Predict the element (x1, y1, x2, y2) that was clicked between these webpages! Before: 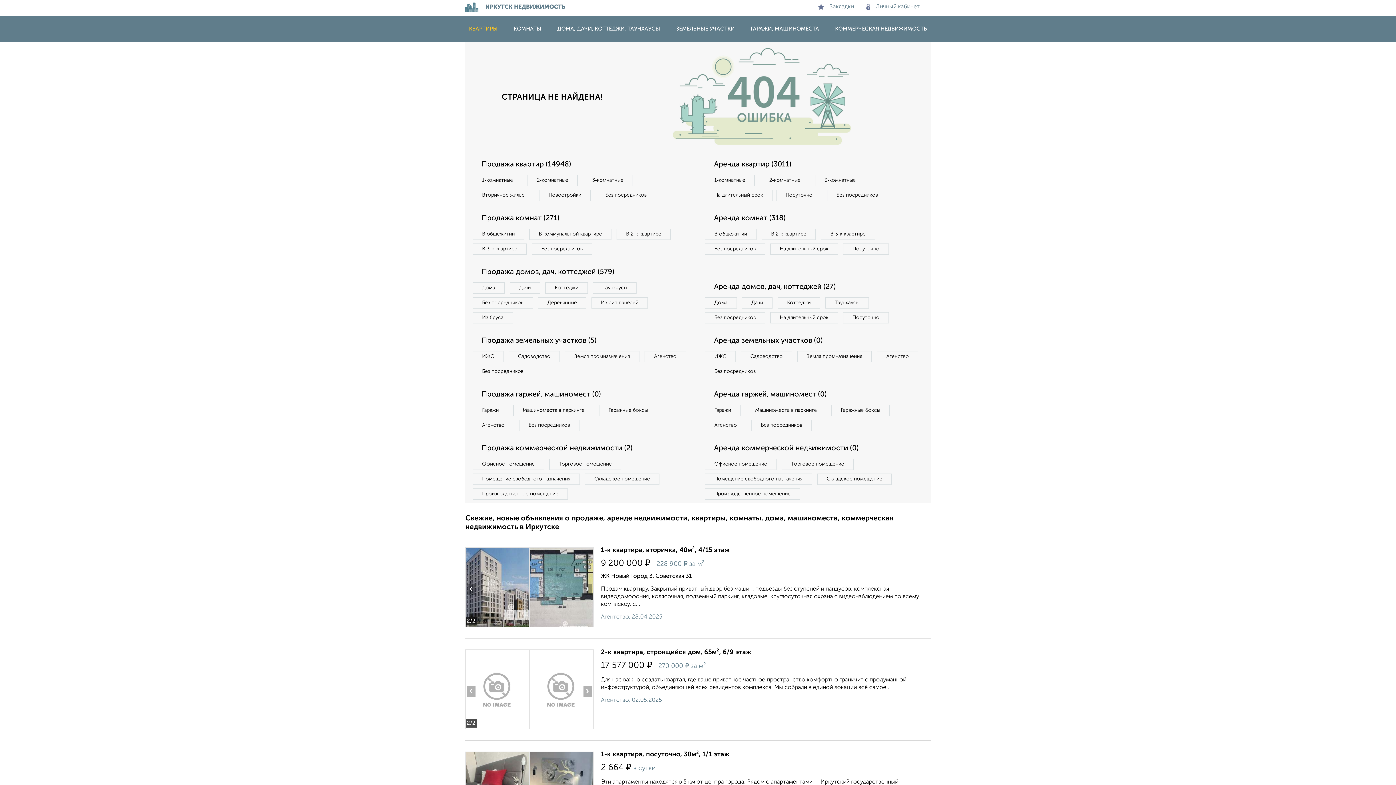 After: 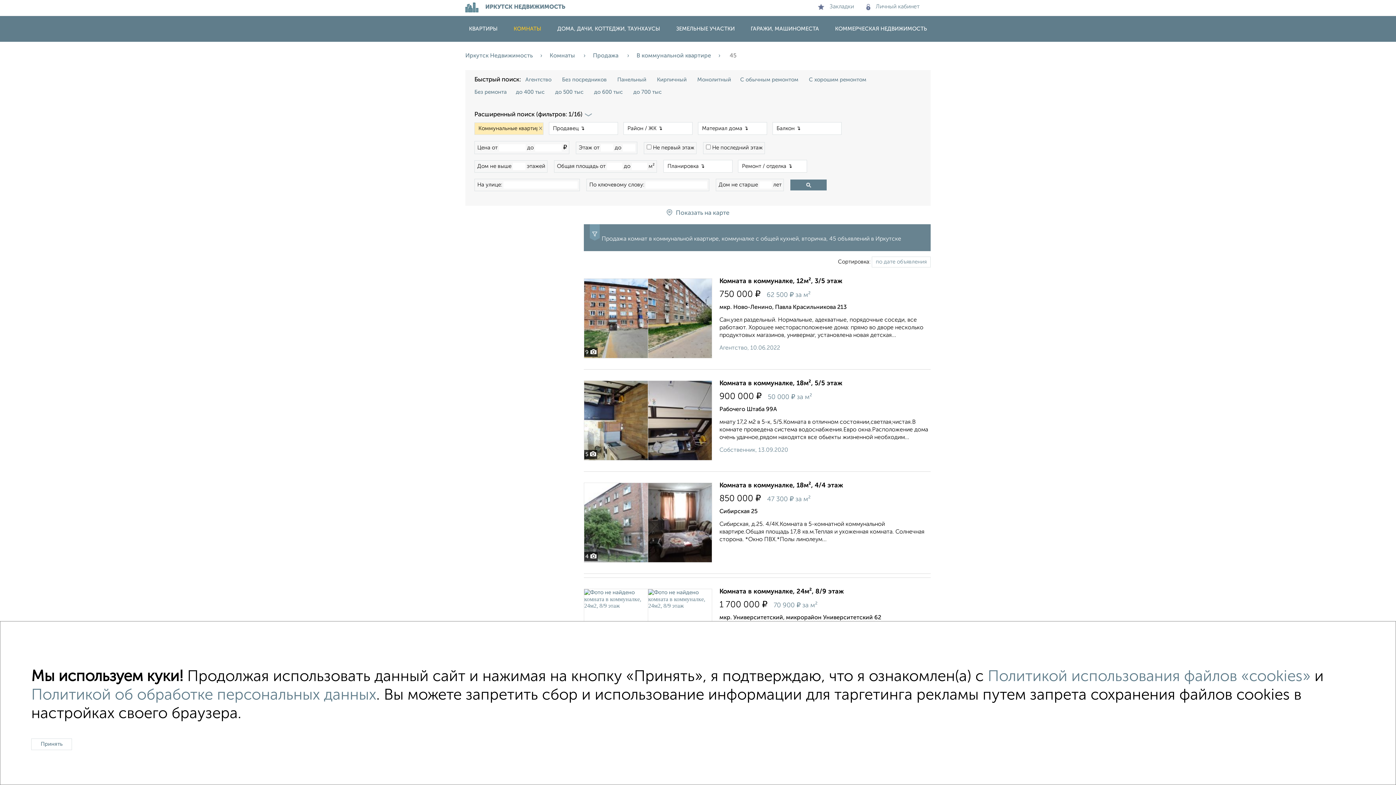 Action: label: В коммунальной квартире bbox: (529, 228, 611, 240)